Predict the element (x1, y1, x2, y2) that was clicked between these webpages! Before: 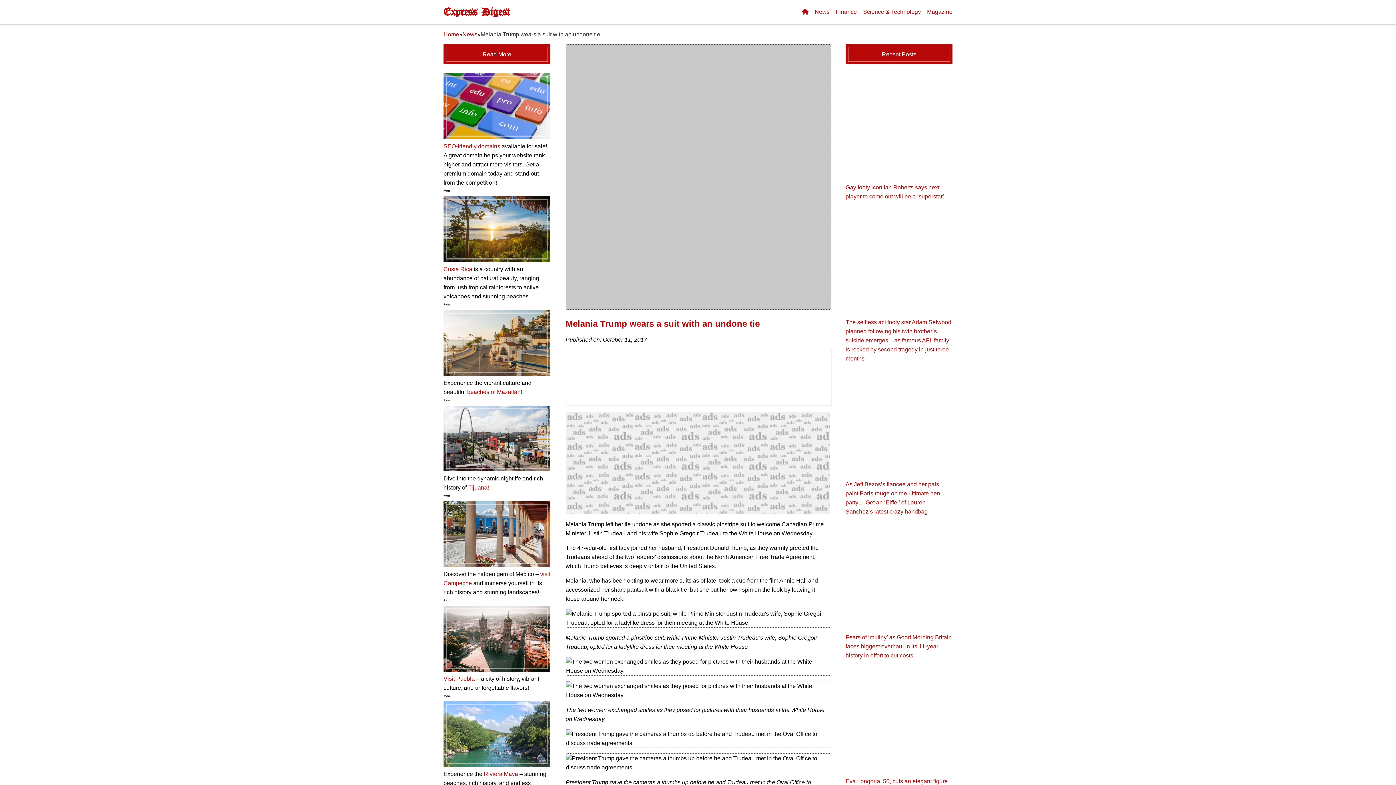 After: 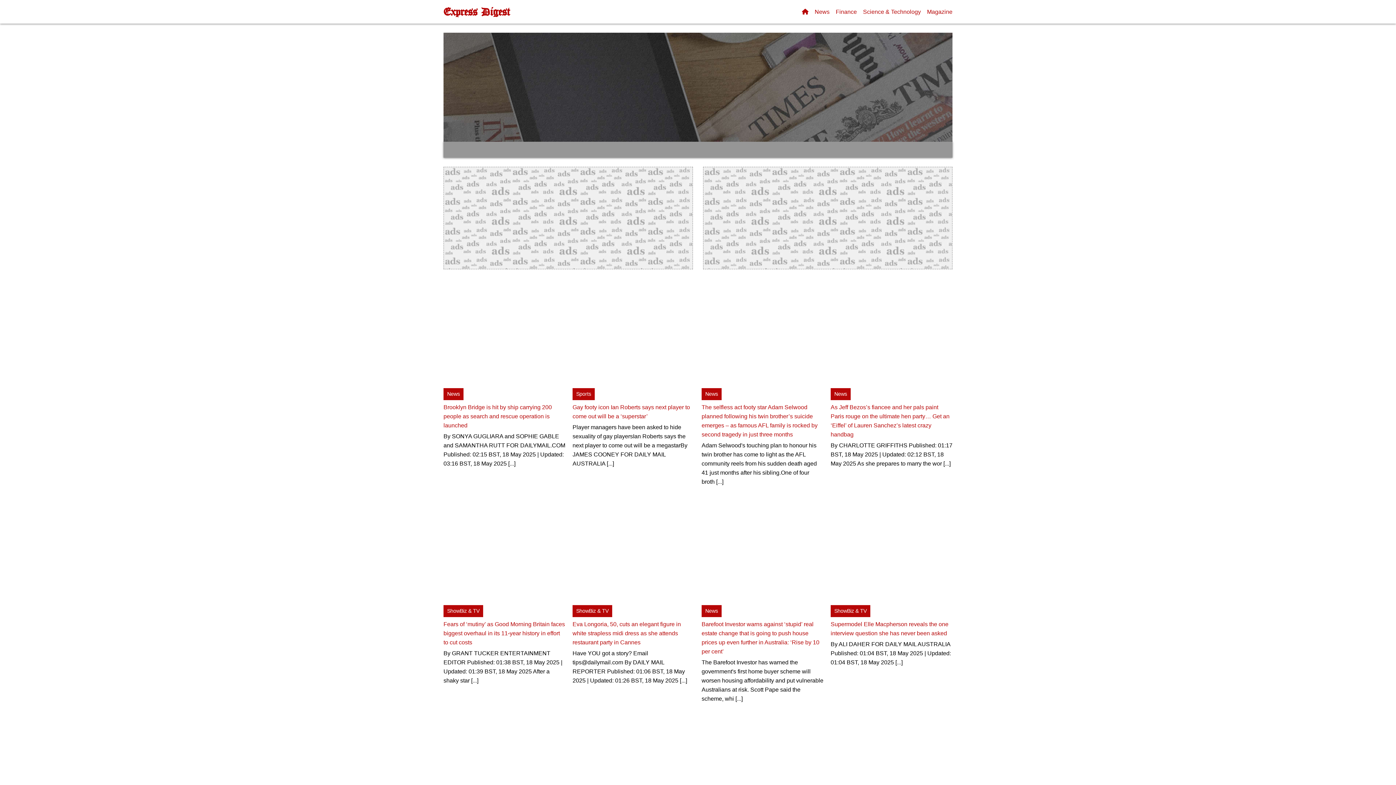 Action: bbox: (802, 8, 808, 14)